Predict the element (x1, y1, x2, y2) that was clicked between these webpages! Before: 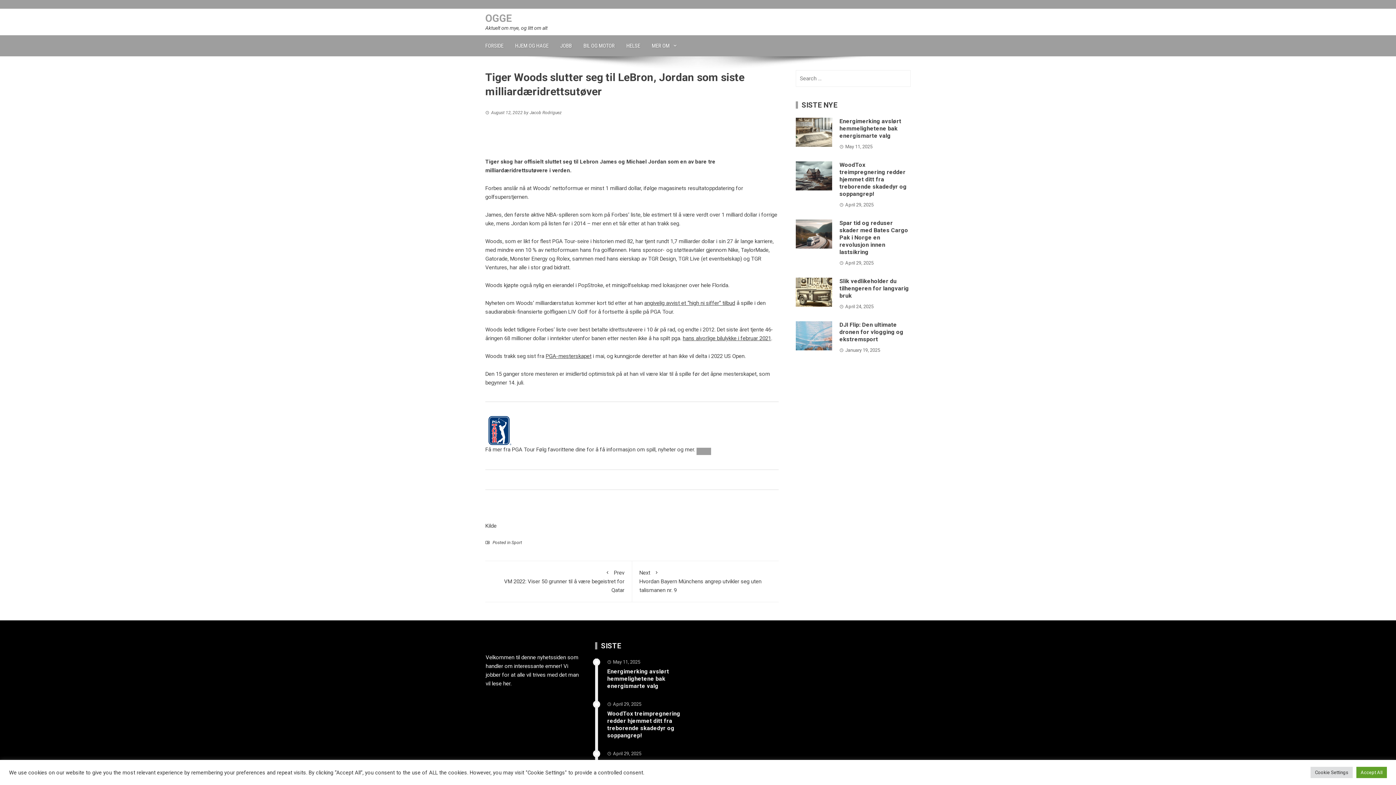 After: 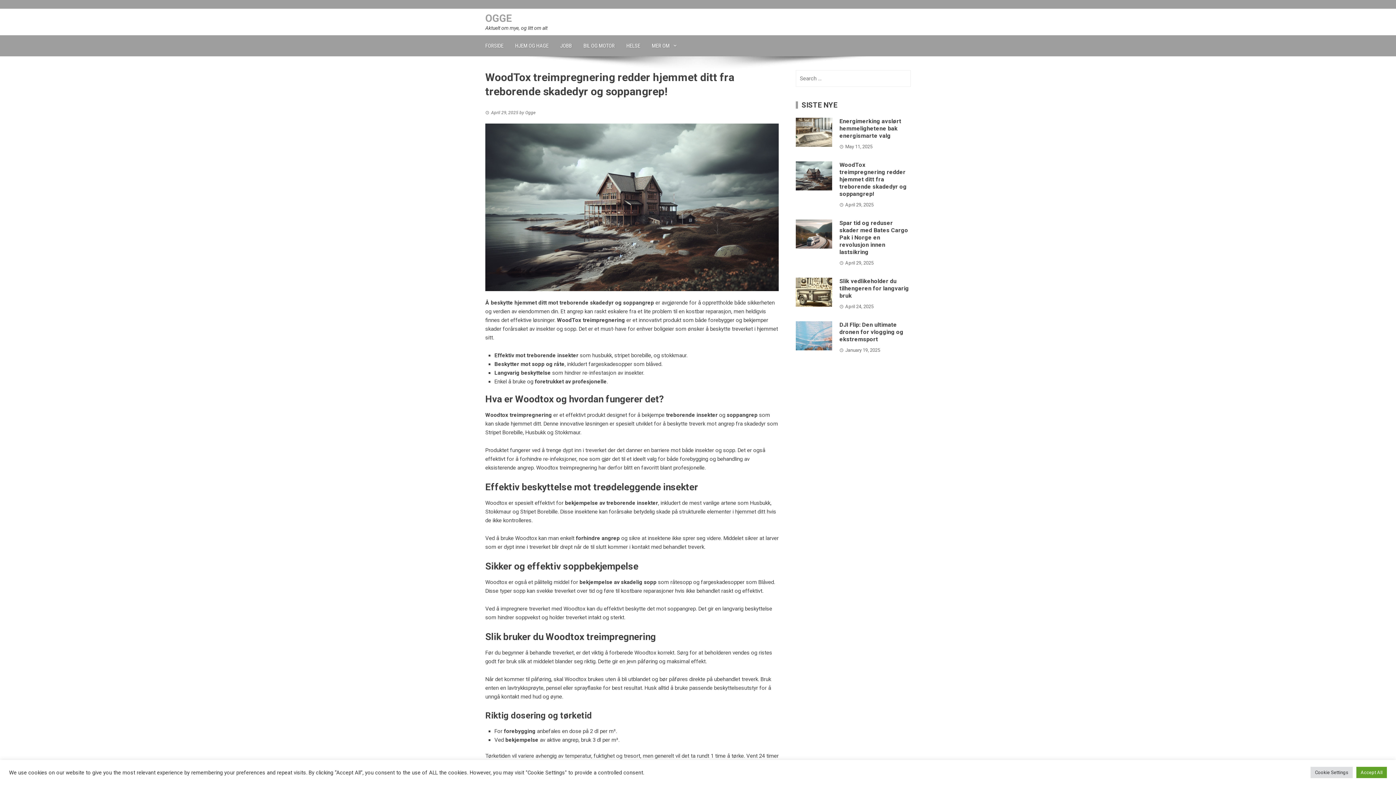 Action: label: WoodTox treimpregnering redder hjemmet ditt fra treborende skadedyr og soppangrep! bbox: (839, 161, 906, 197)